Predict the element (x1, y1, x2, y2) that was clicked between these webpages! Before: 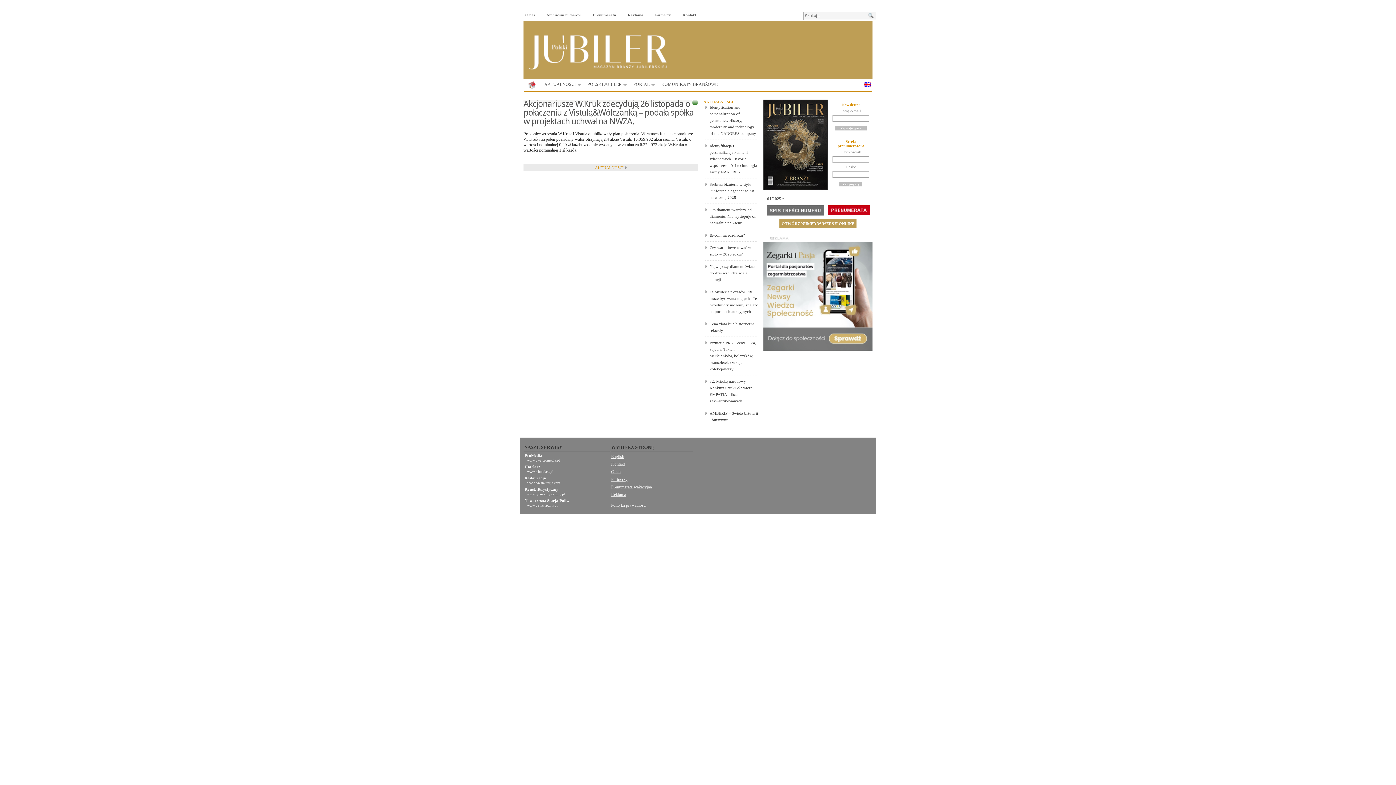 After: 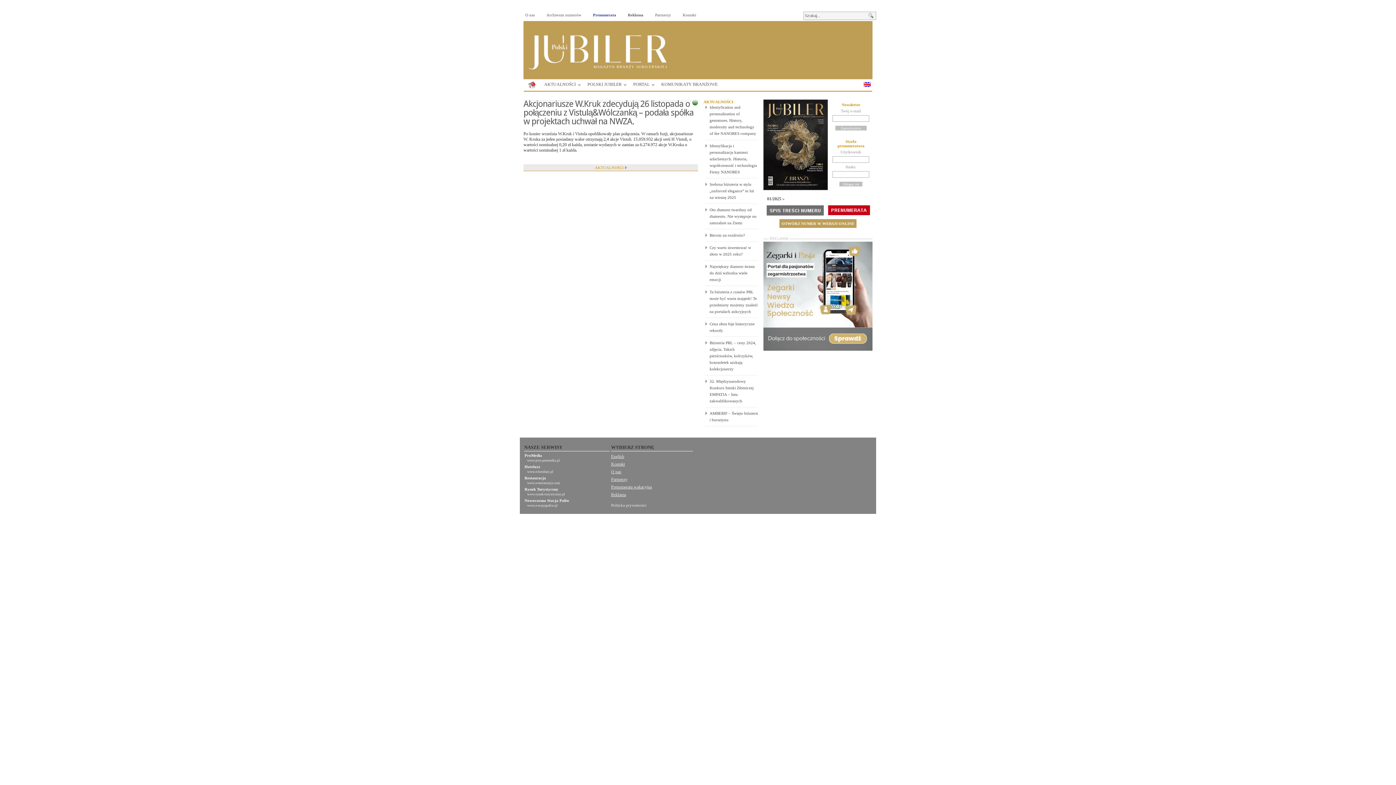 Action: label: Prenumerata bbox: (587, 11, 620, 18)